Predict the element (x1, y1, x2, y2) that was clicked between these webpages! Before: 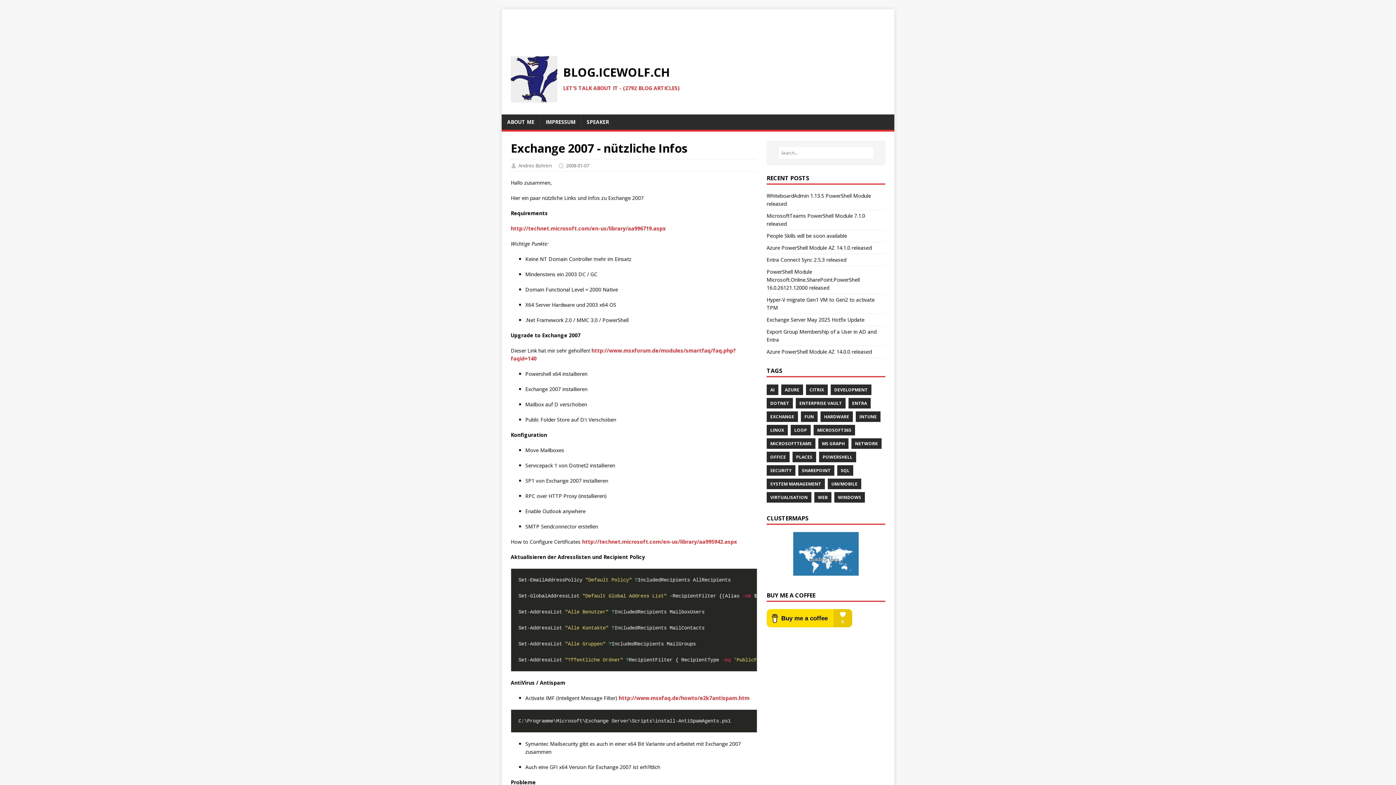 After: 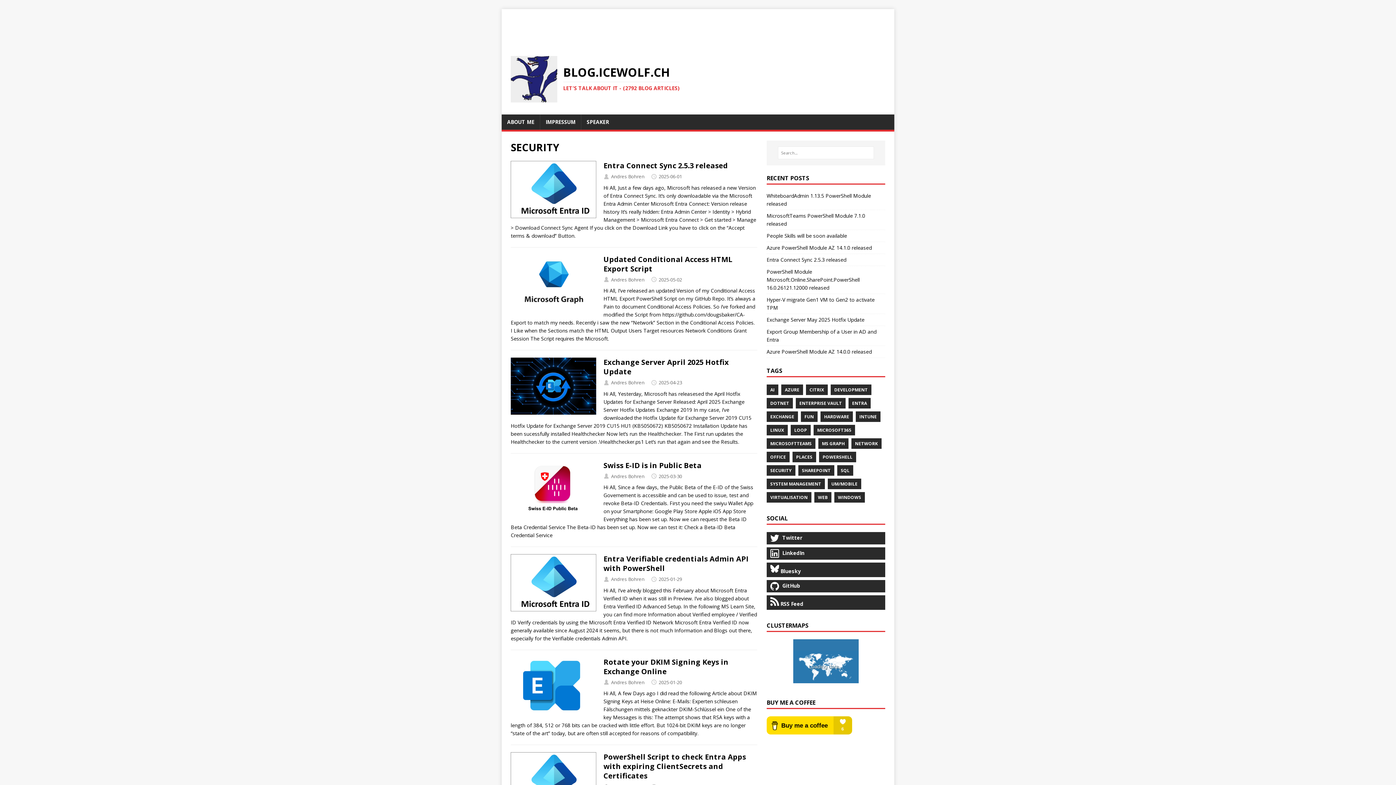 Action: label: SECURITY bbox: (766, 465, 795, 475)